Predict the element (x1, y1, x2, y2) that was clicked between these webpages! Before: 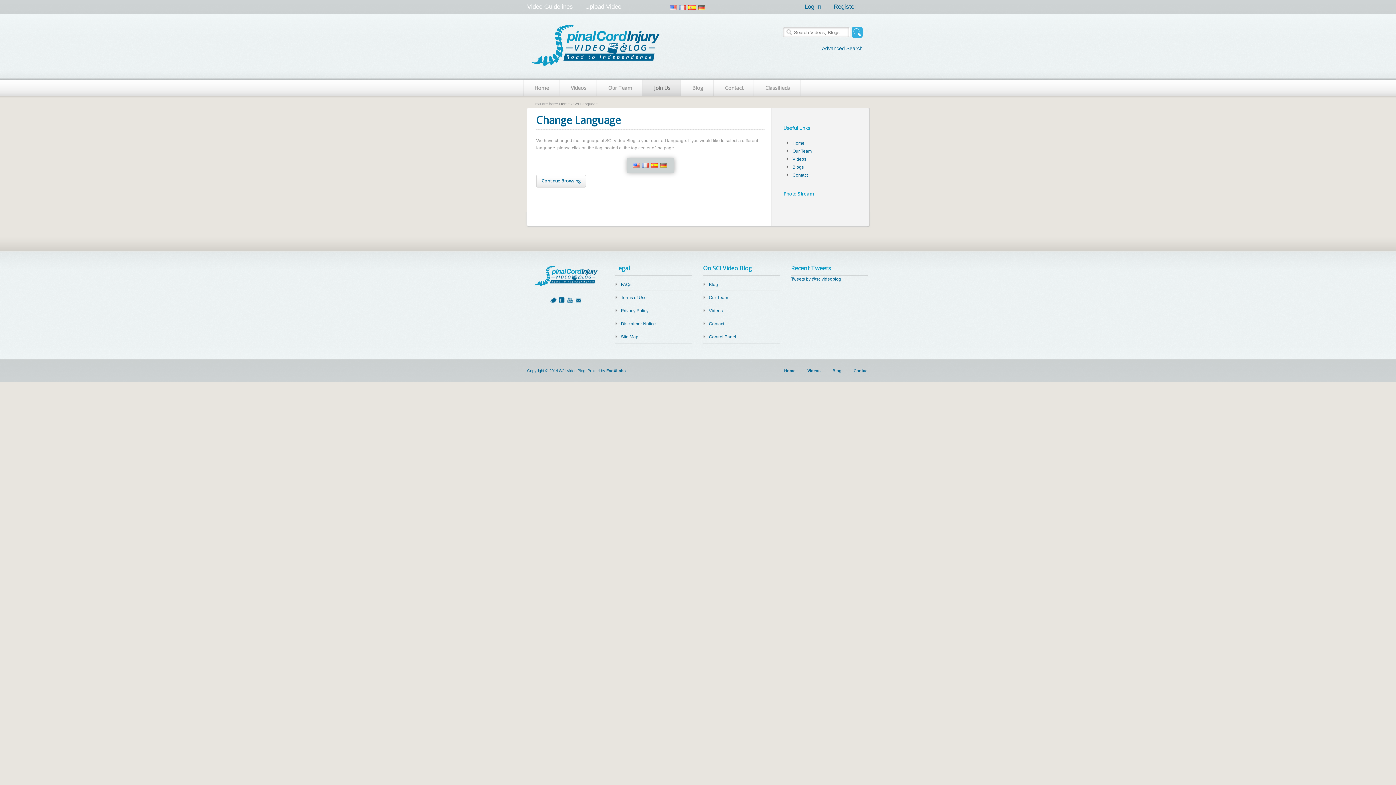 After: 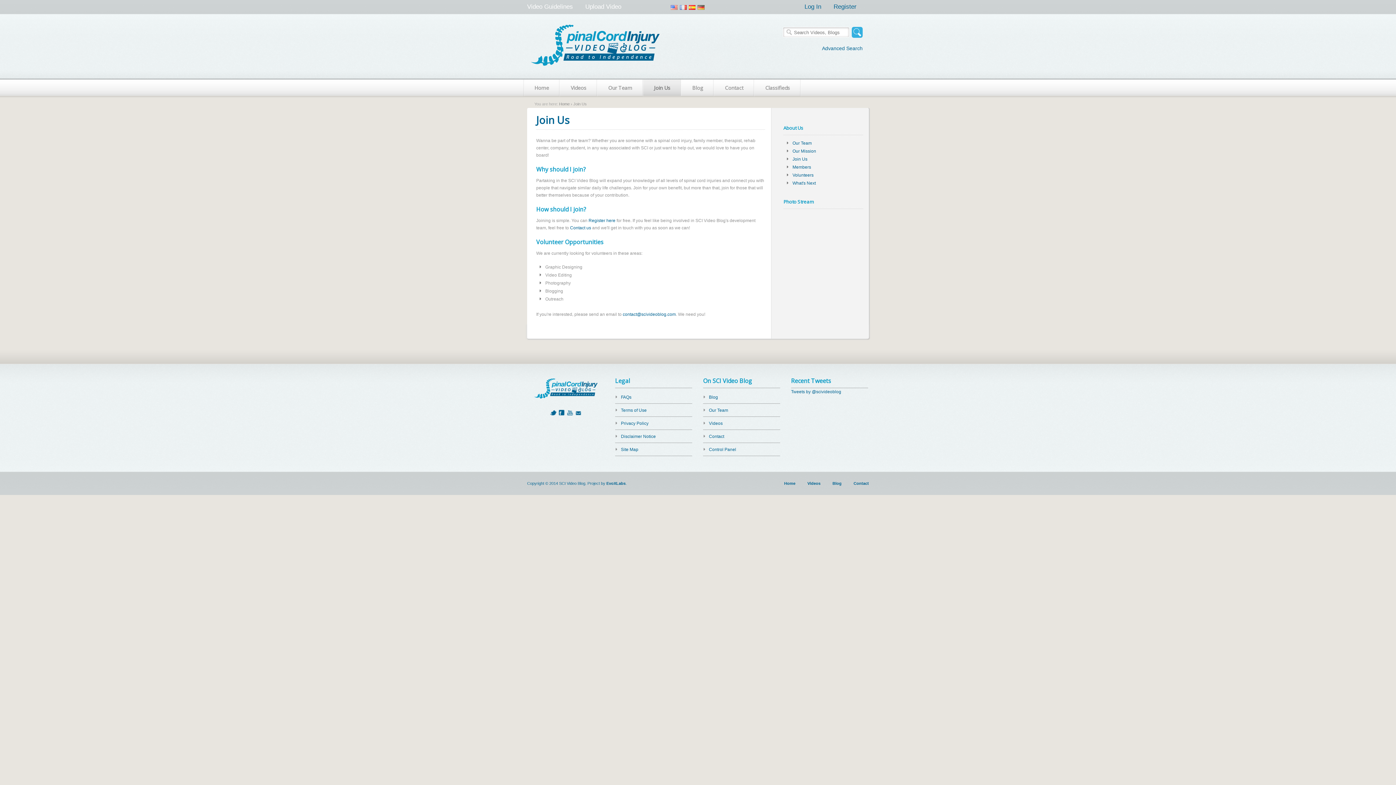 Action: bbox: (643, 79, 681, 96) label: Join Us